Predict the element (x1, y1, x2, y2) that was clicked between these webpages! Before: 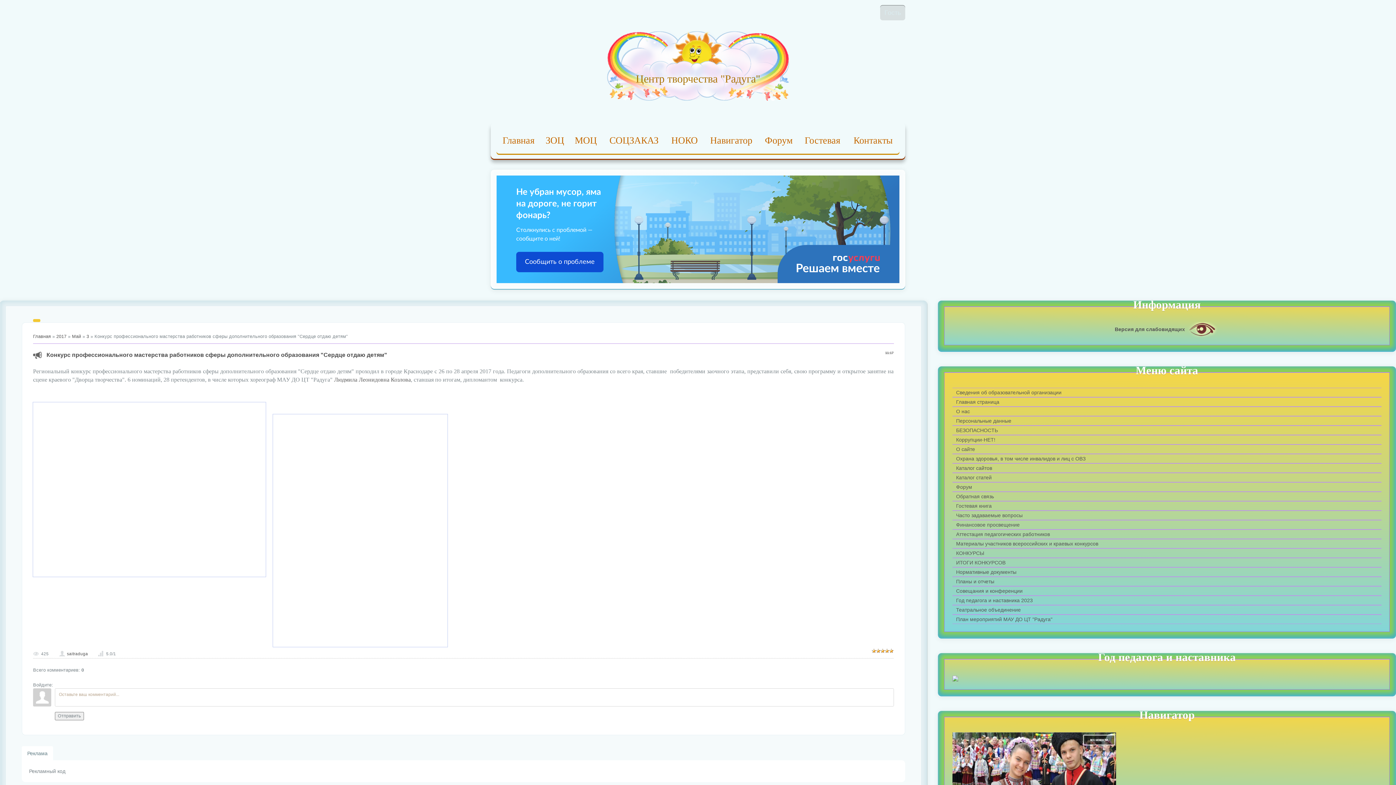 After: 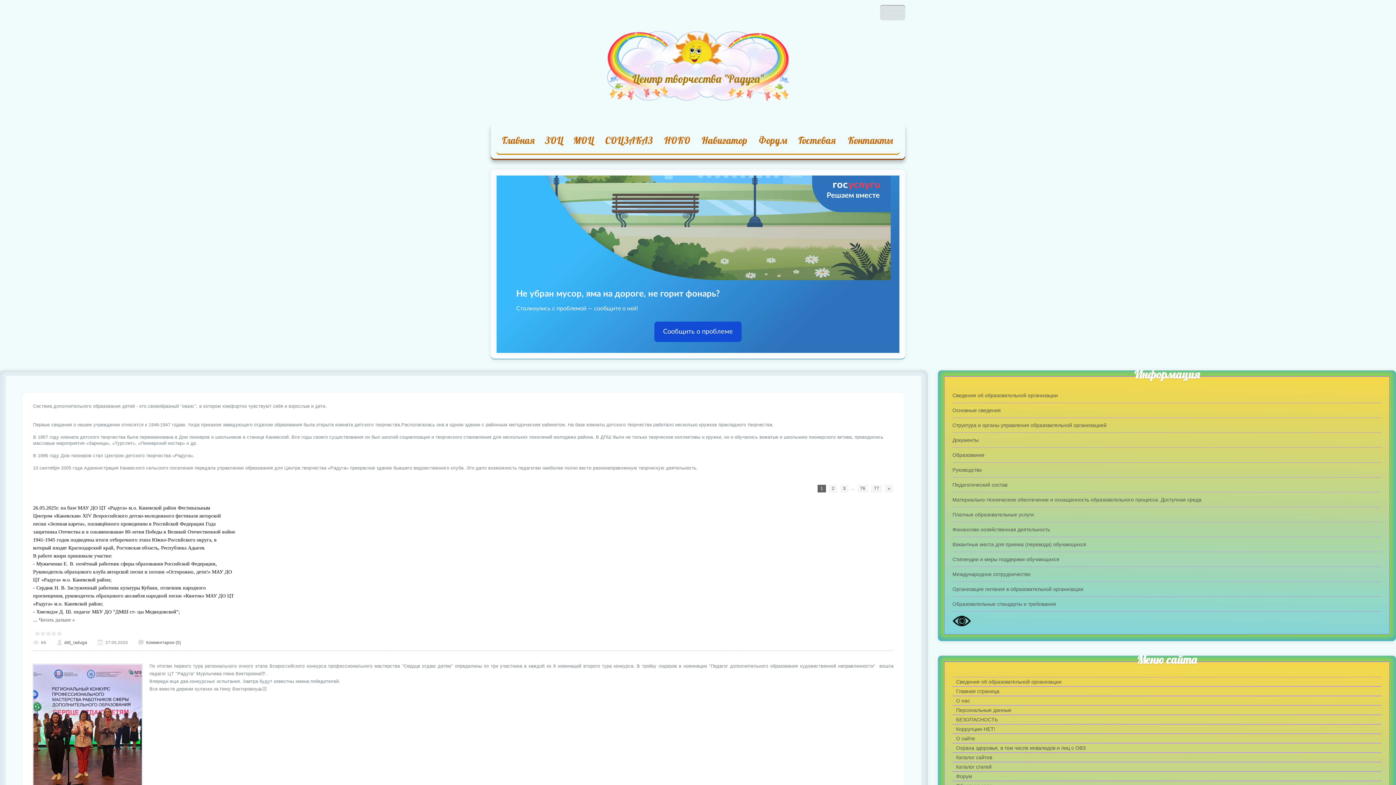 Action: bbox: (606, 31, 789, 100) label: Центр творчества "Радуга"